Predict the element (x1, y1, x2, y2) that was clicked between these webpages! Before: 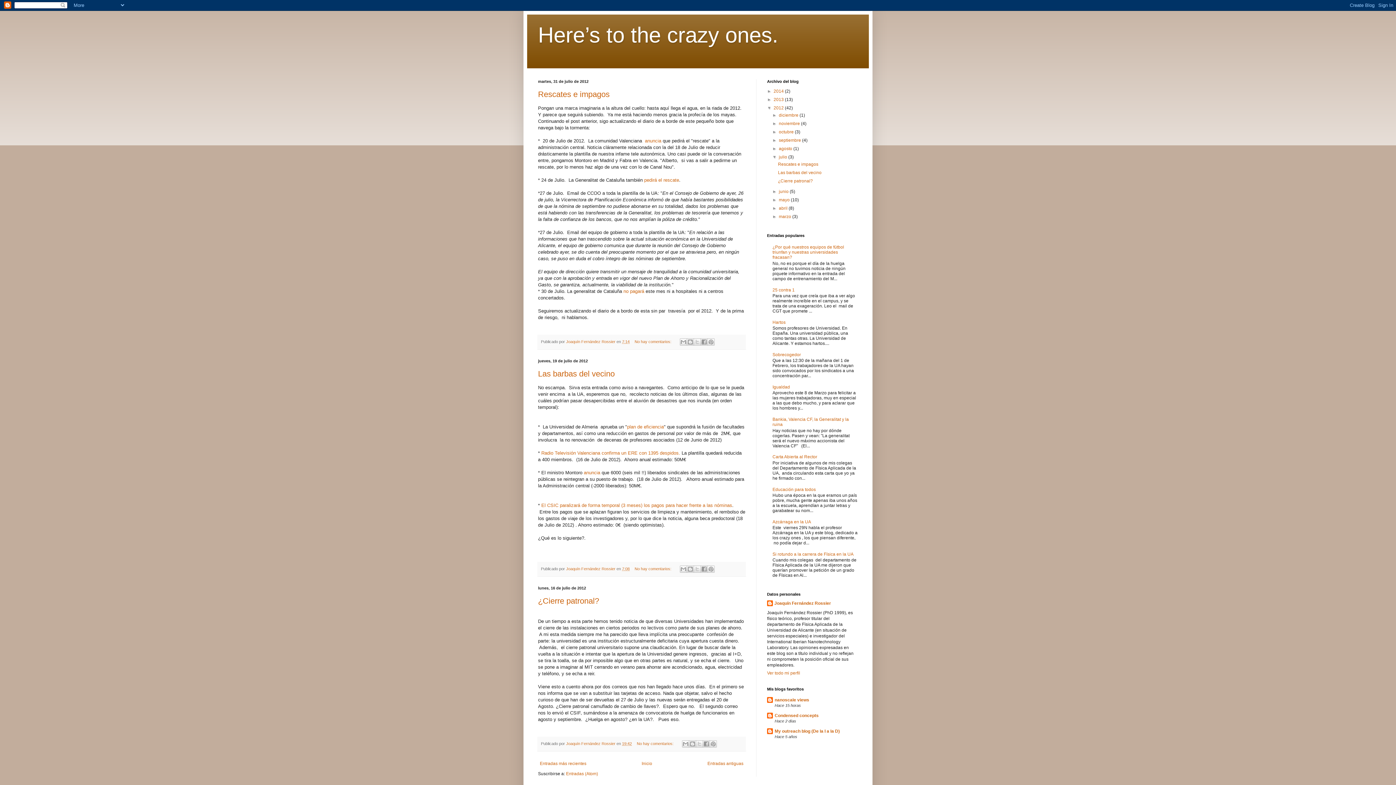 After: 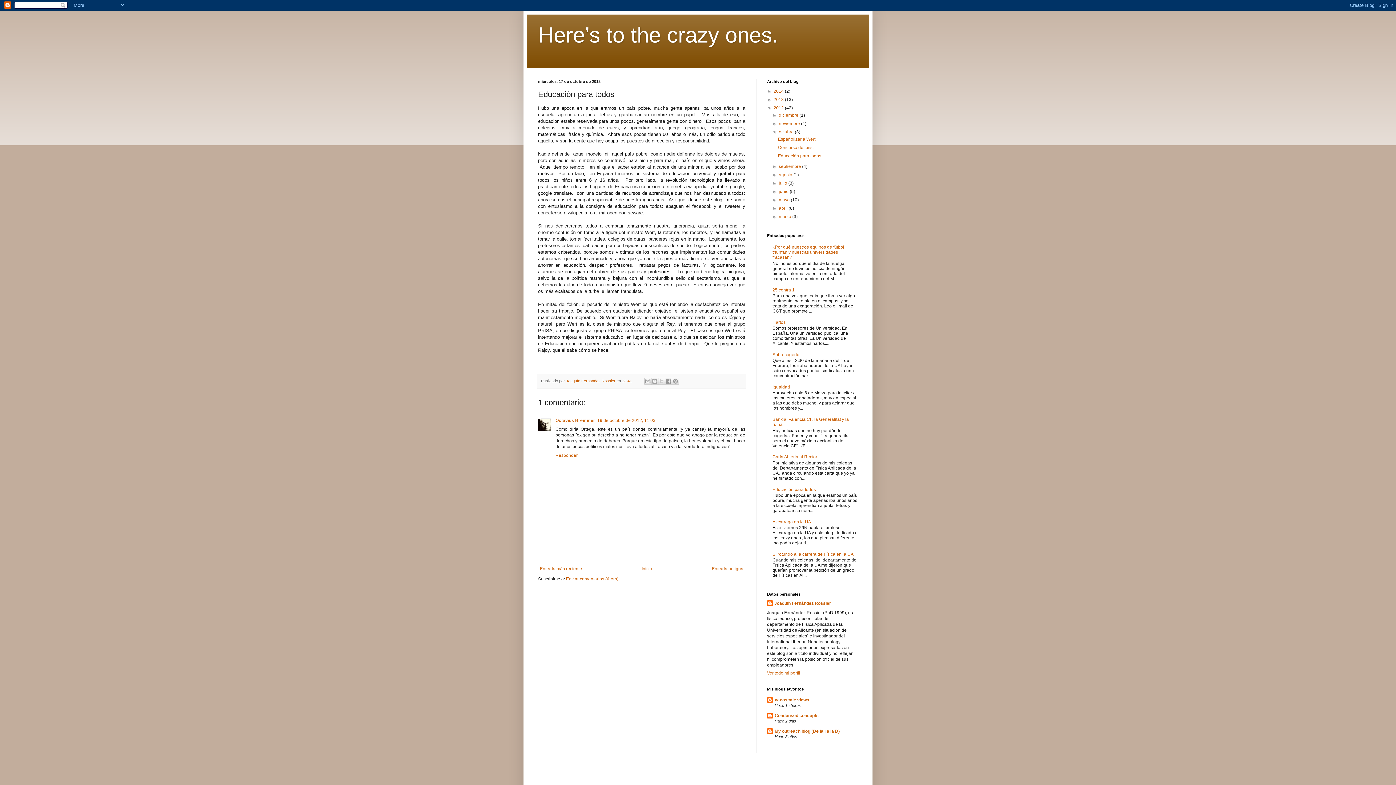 Action: label: Educación para todos bbox: (772, 487, 816, 492)